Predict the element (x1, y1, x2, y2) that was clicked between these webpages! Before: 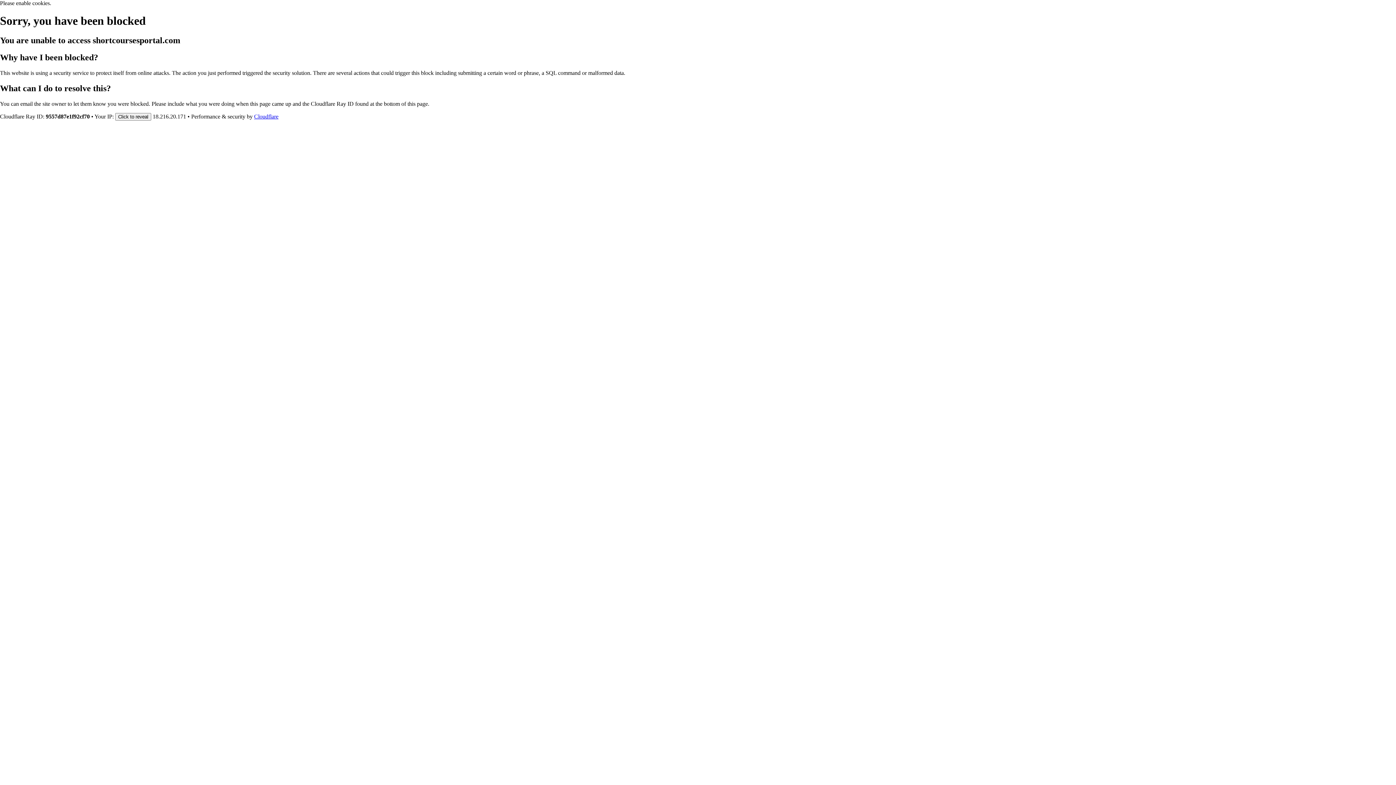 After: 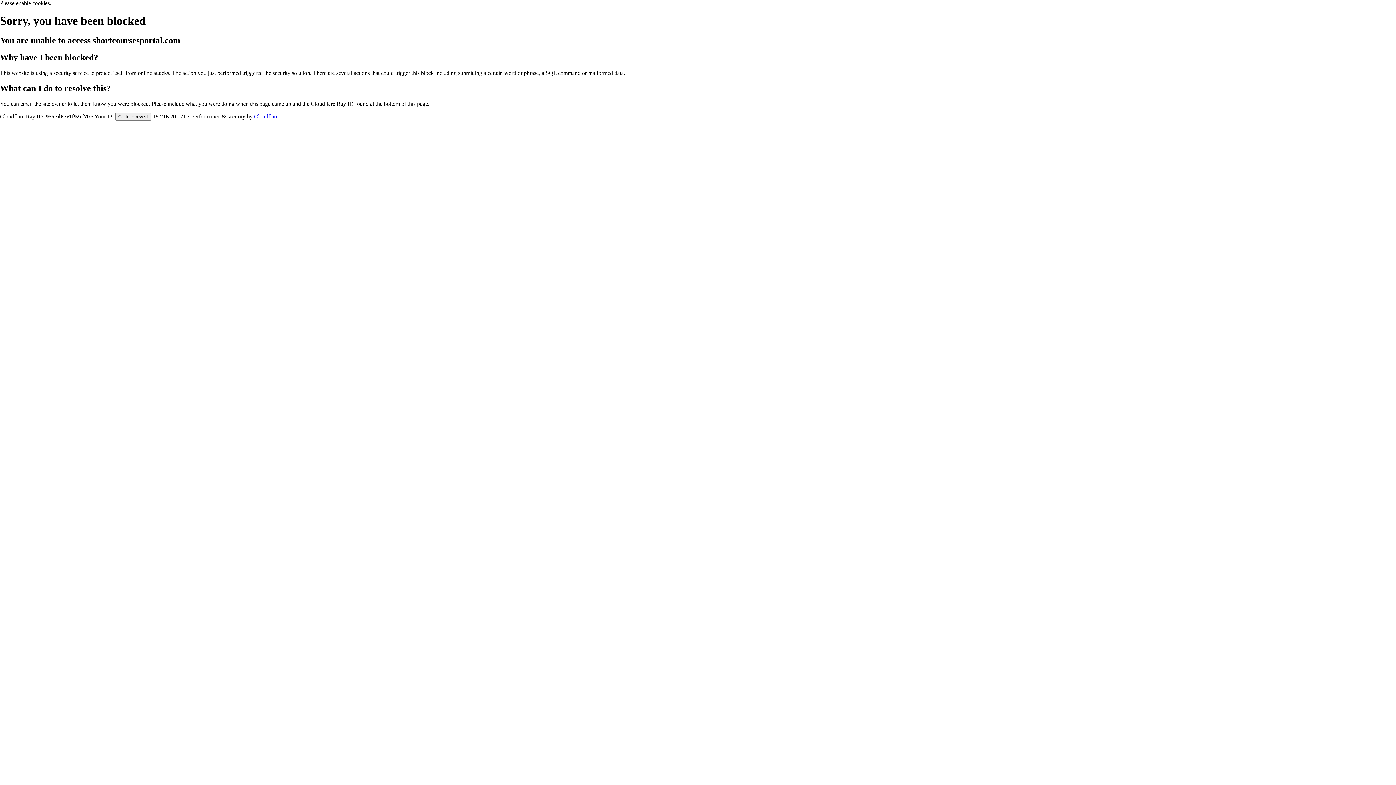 Action: bbox: (254, 113, 278, 119) label: Cloudflare